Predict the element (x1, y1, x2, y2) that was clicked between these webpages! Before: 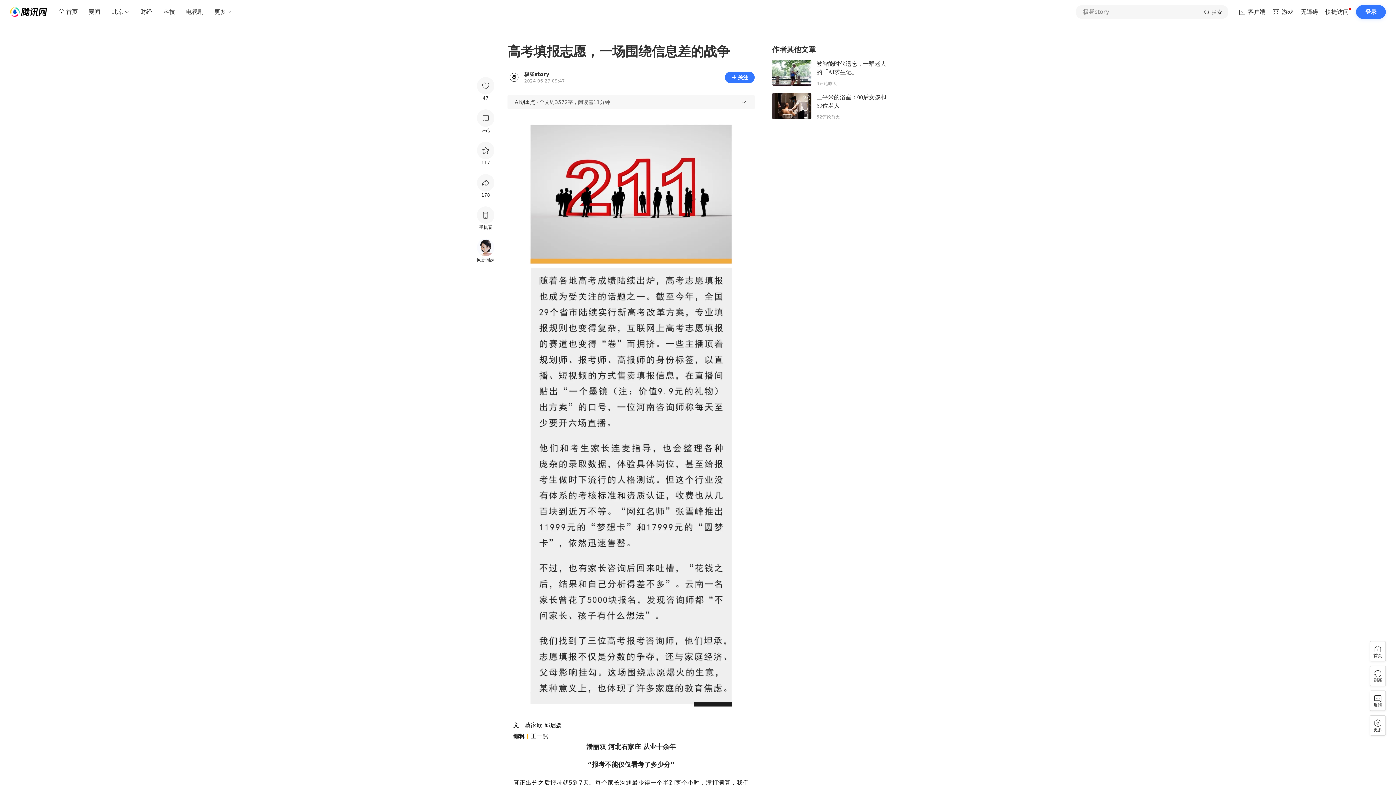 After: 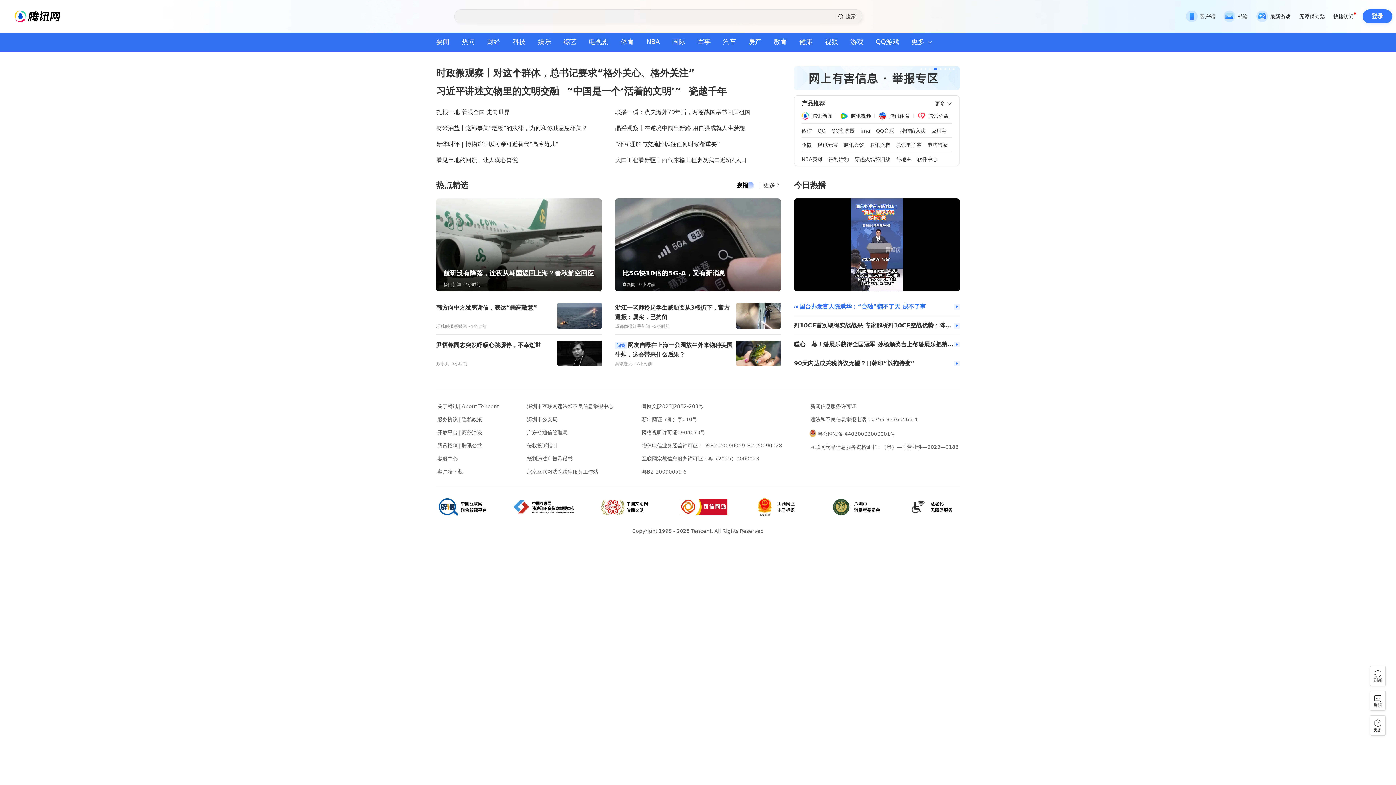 Action: label: 返回首页 bbox: (1370, 641, 1386, 661)